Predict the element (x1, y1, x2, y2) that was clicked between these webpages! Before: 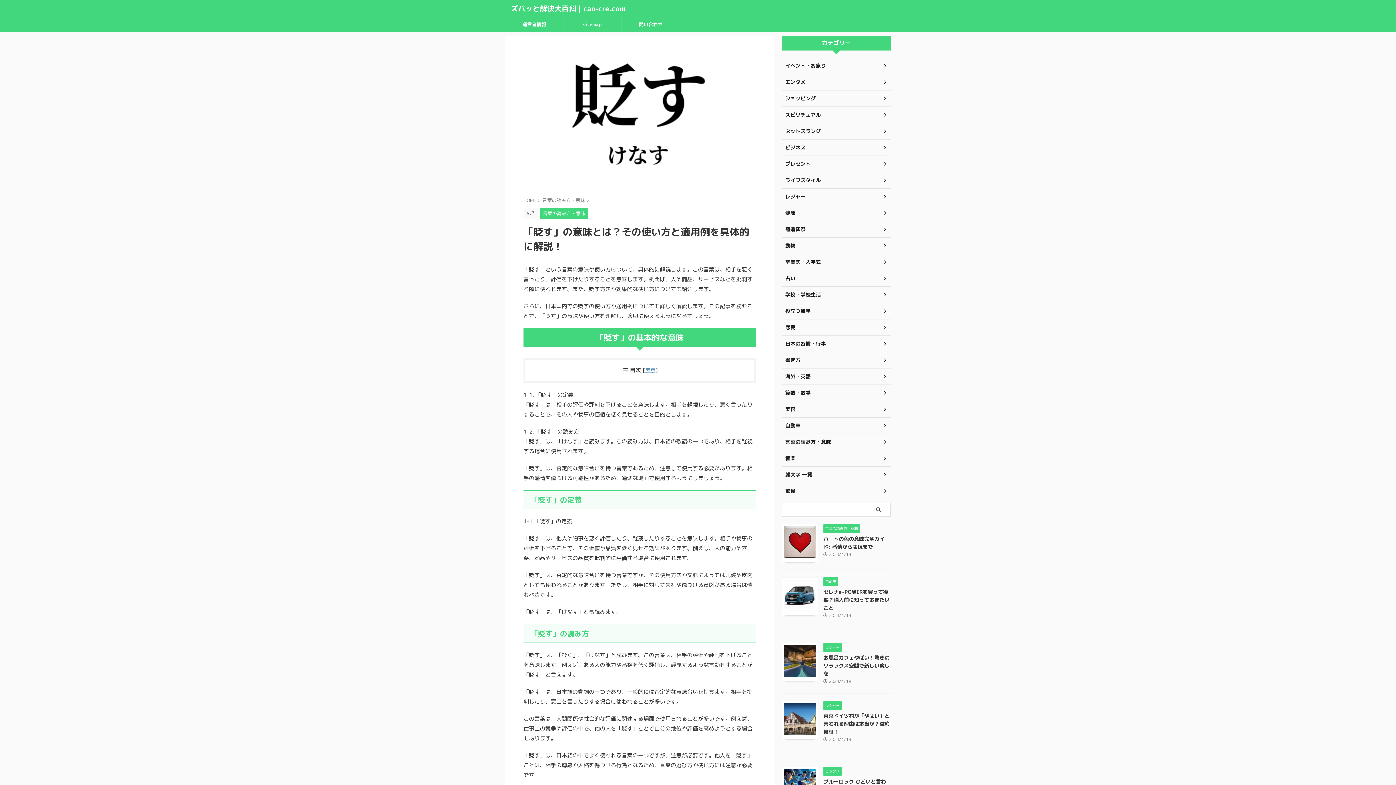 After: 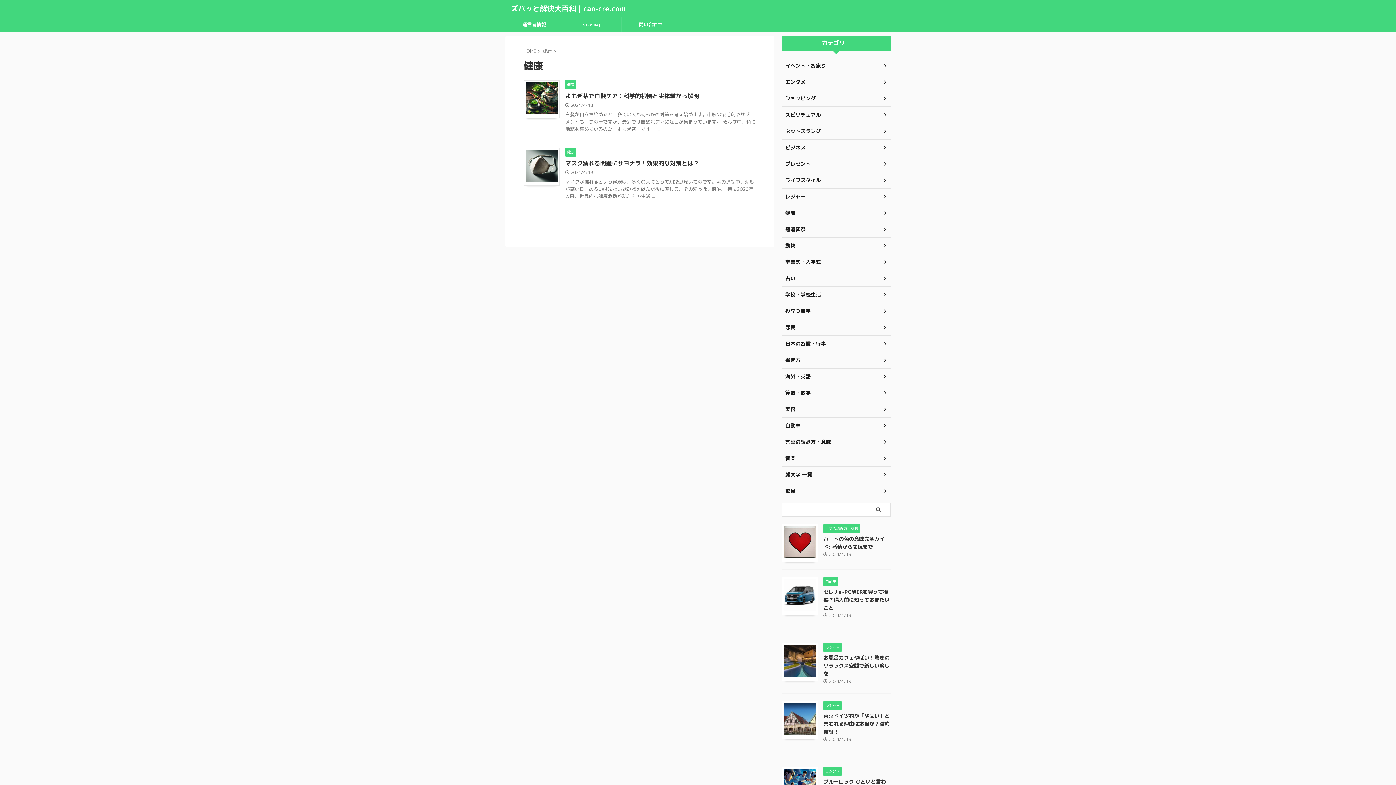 Action: bbox: (781, 205, 890, 221) label: 健康